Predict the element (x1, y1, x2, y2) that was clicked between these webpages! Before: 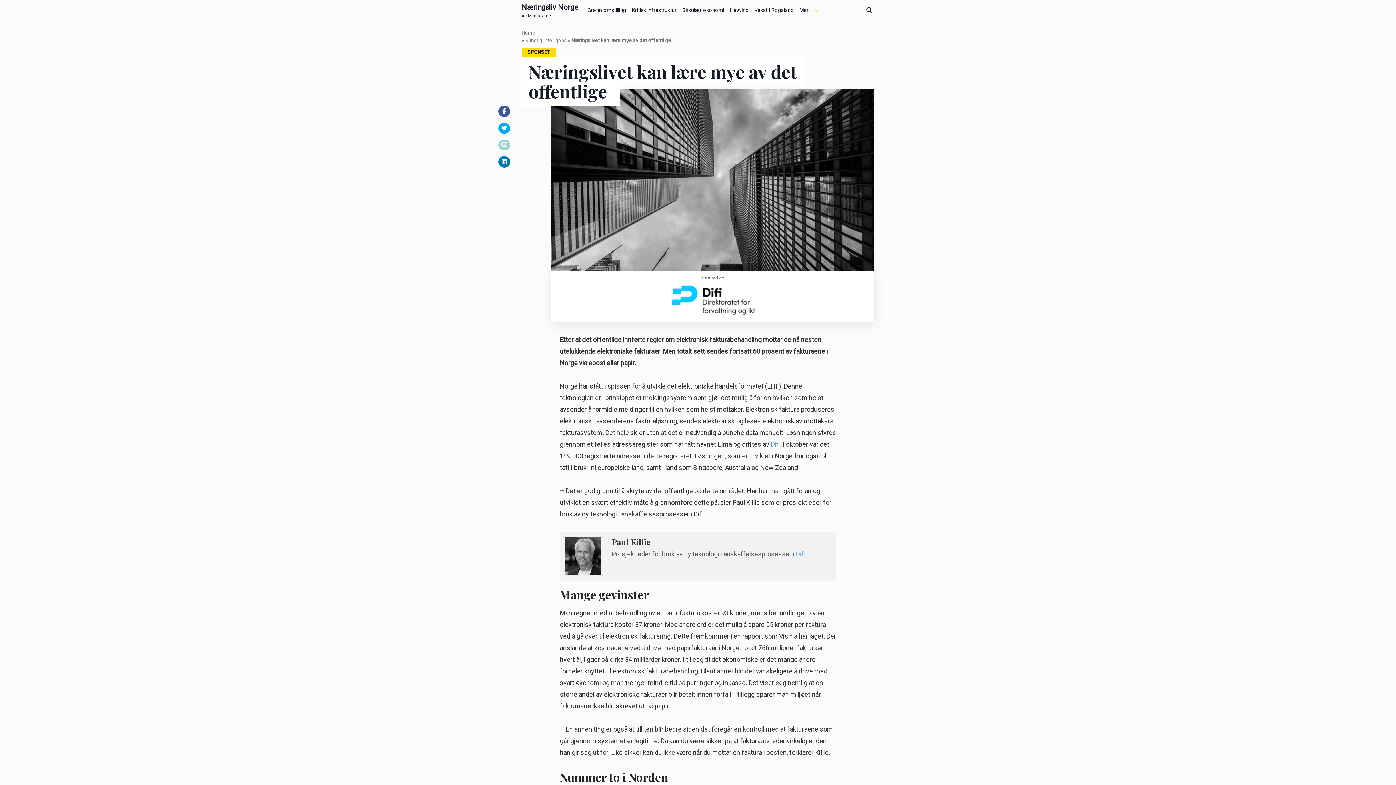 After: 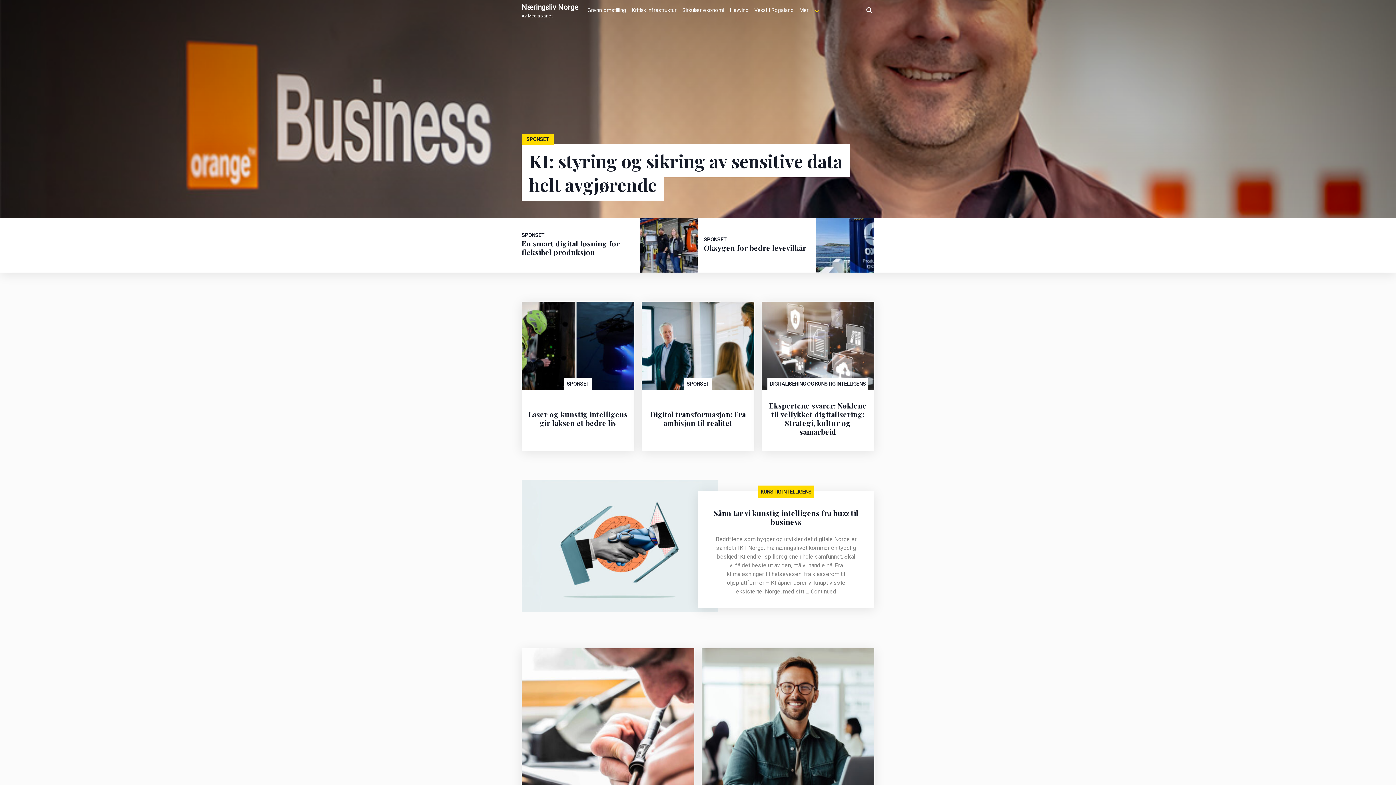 Action: label: Kunstig intelligens bbox: (525, 36, 566, 44)